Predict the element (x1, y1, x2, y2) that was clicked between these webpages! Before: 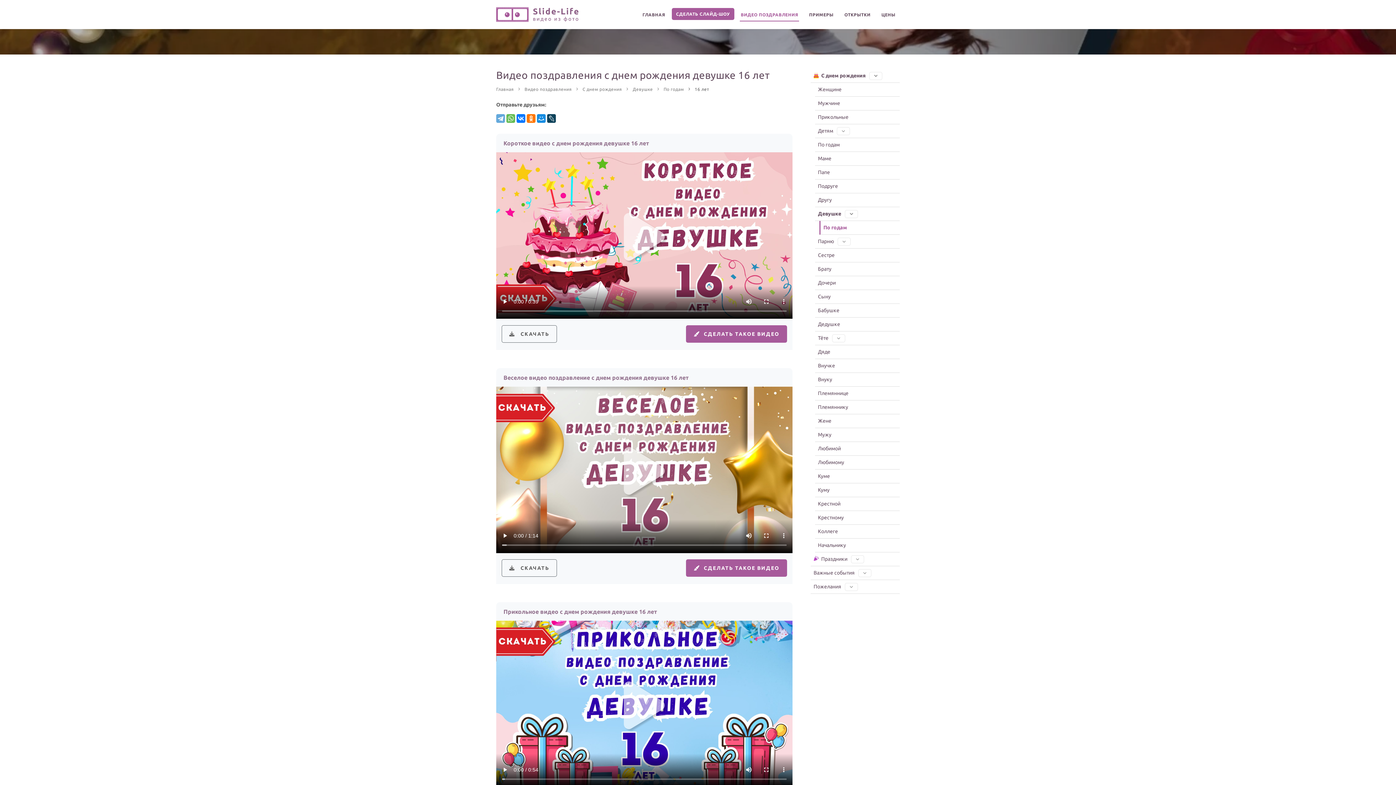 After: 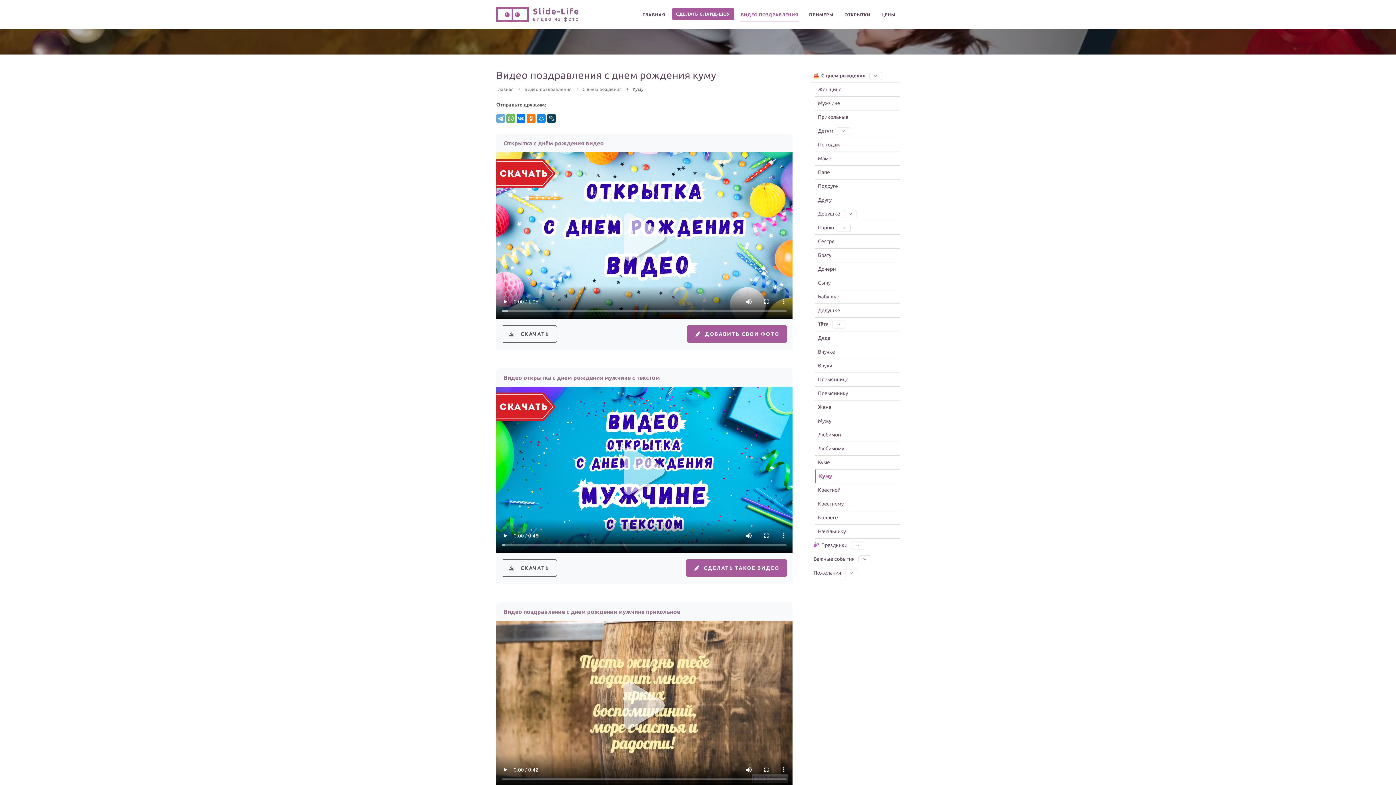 Action: bbox: (815, 483, 900, 497) label: Куму